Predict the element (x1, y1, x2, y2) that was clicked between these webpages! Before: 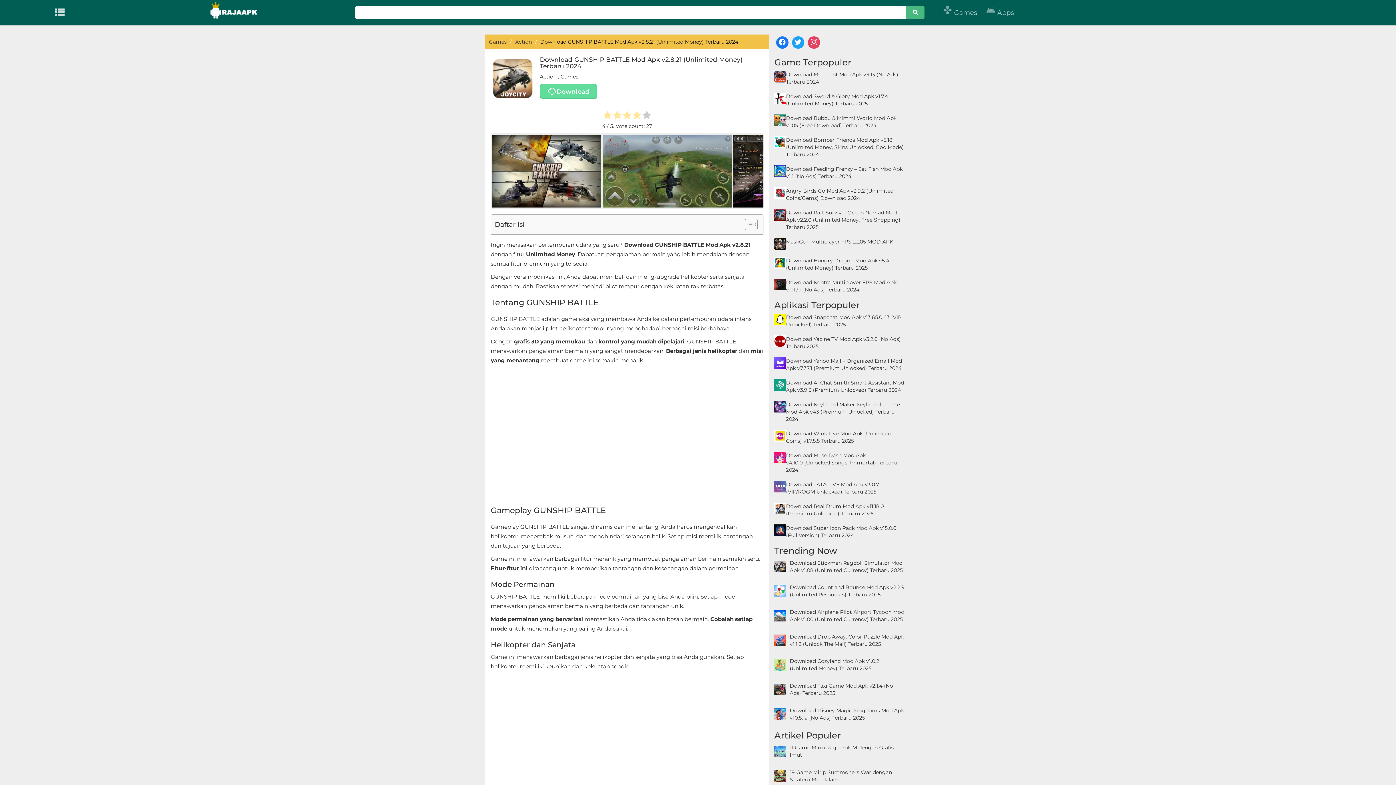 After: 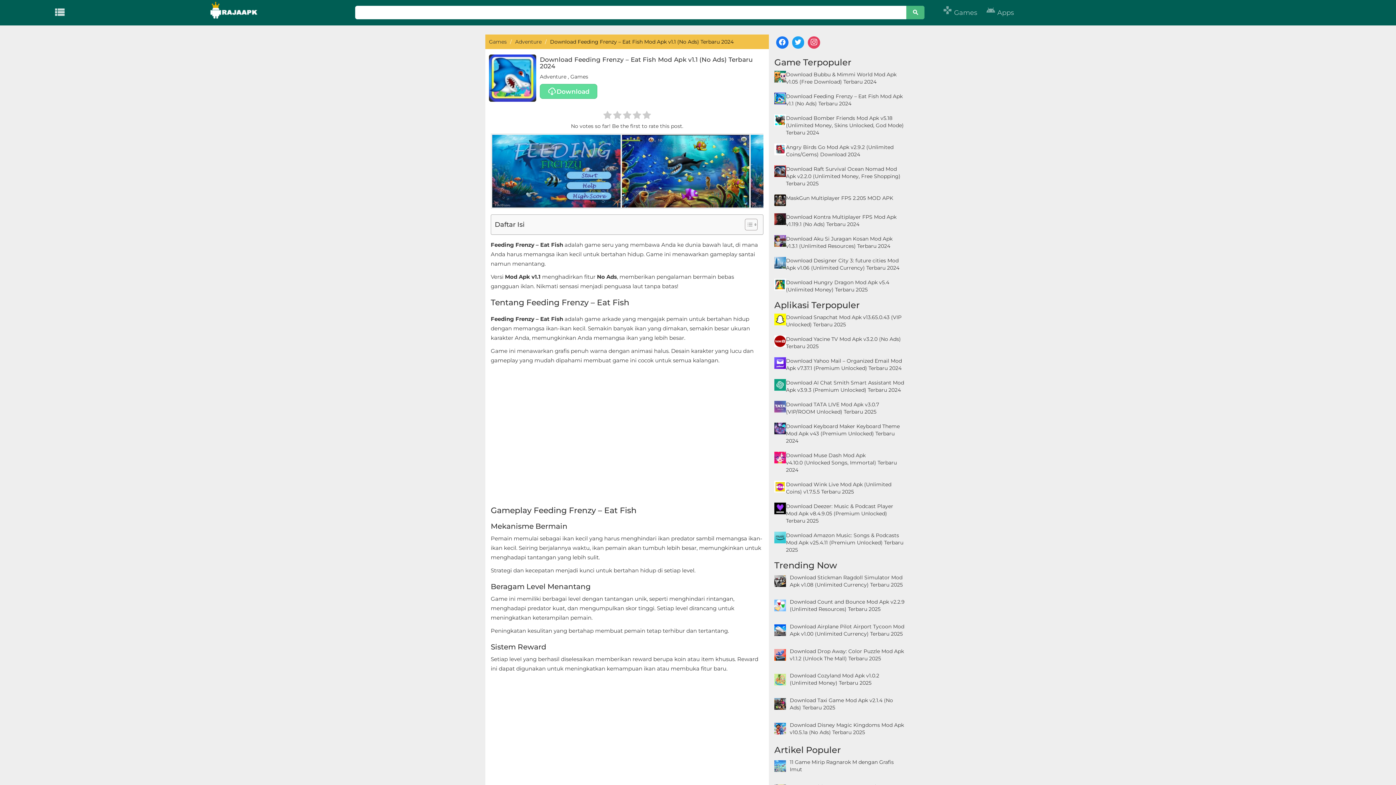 Action: bbox: (774, 165, 905, 179) label: Download Feeding Frenzy – Eat Fish Mod Apk v1.1 (No Ads) Terbaru 2024